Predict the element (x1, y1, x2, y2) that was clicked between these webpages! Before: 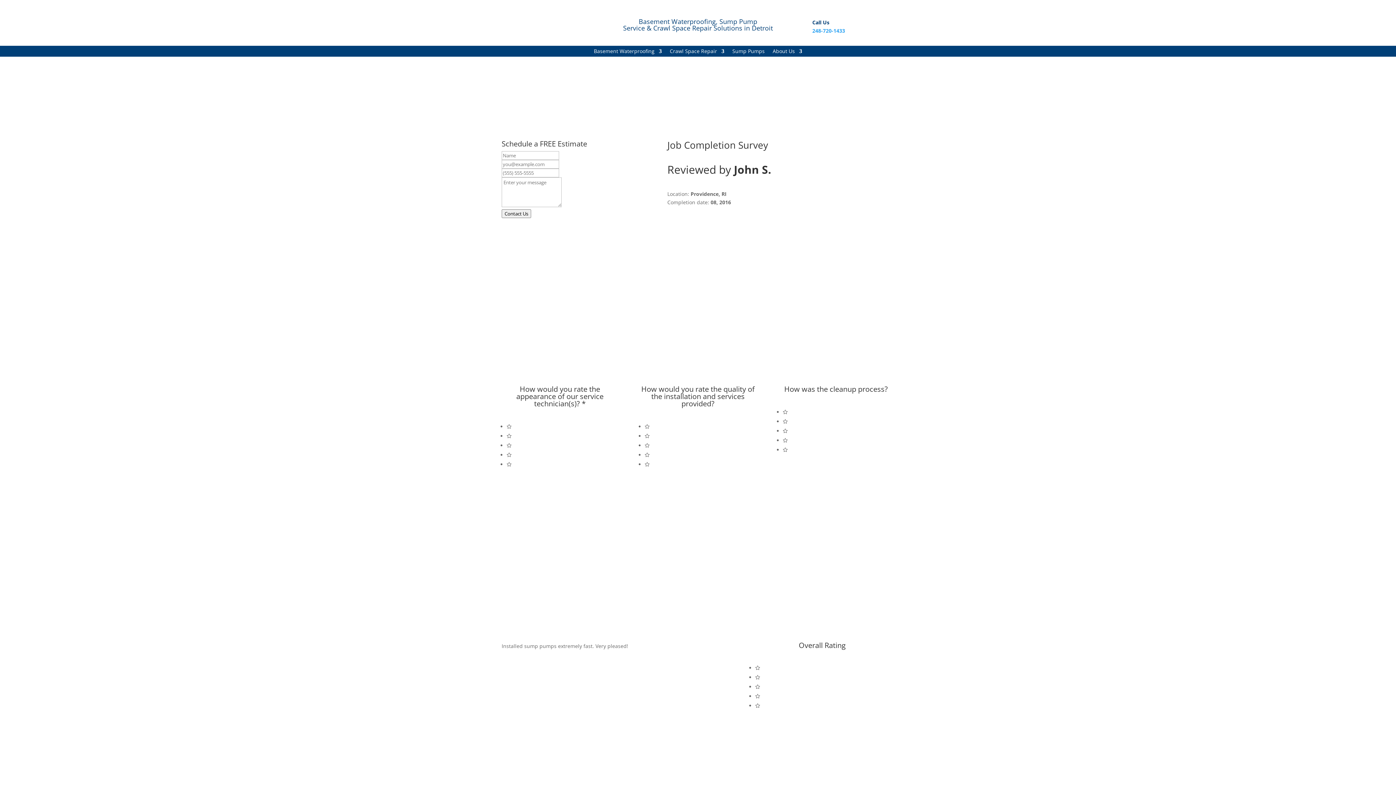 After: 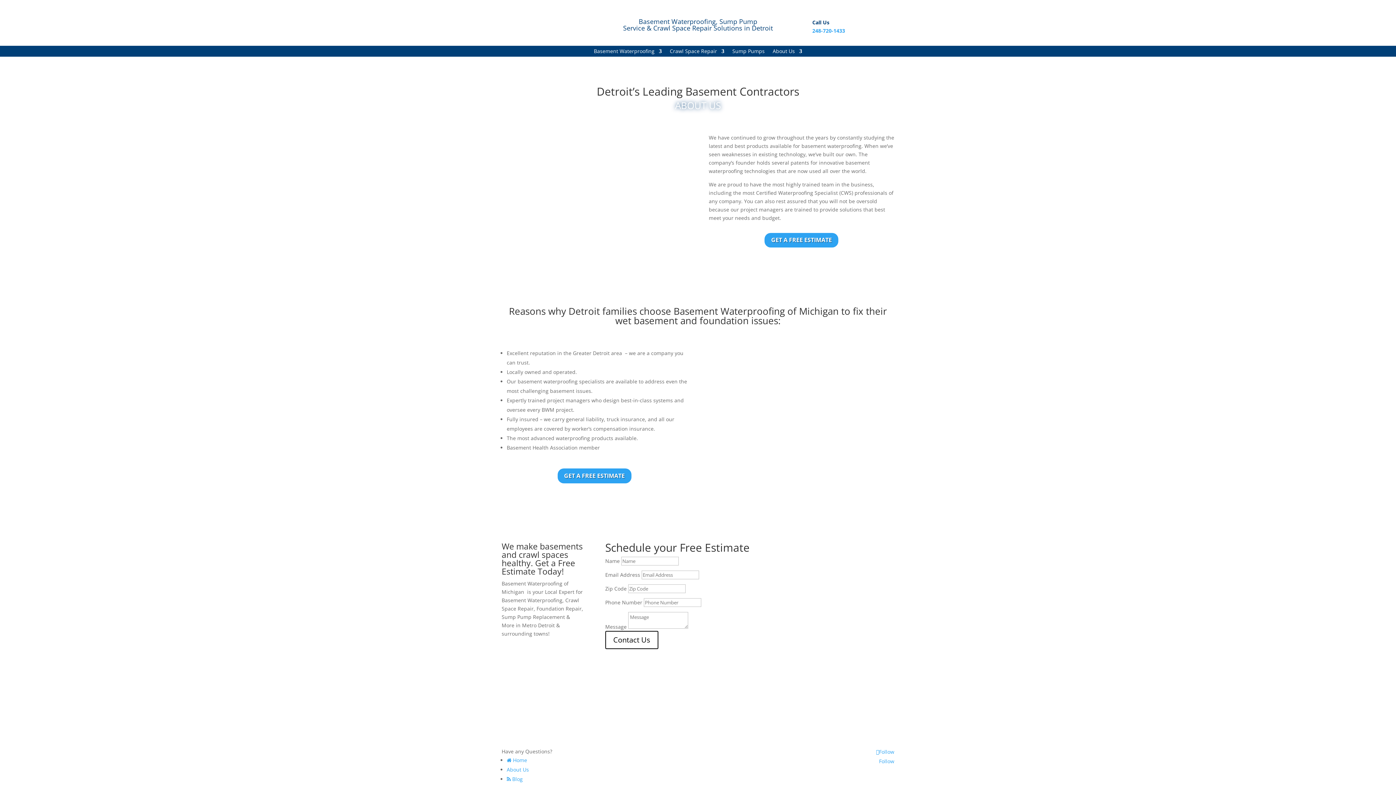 Action: label: About Us bbox: (772, 48, 802, 56)